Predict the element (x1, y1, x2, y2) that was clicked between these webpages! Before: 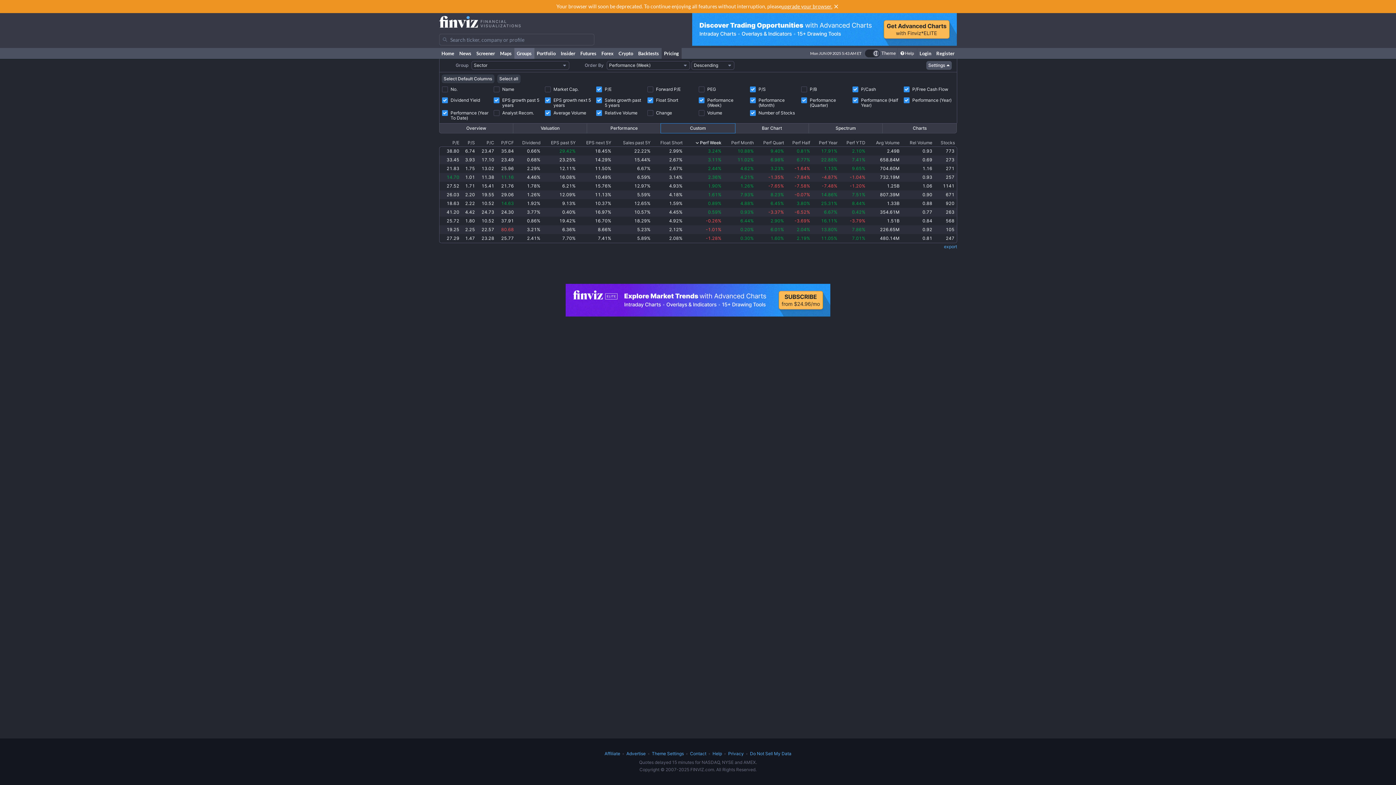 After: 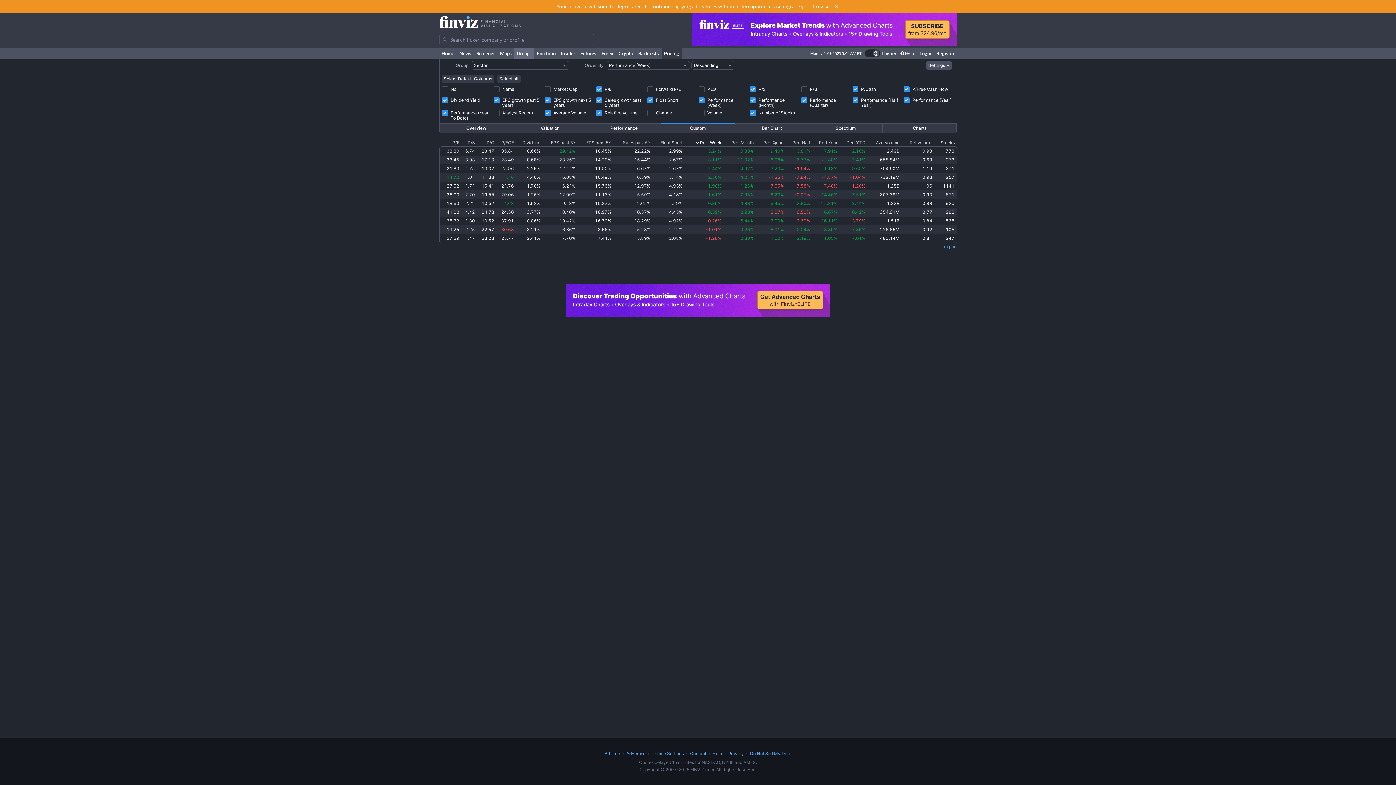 Action: label: Custom bbox: (661, 123, 735, 133)